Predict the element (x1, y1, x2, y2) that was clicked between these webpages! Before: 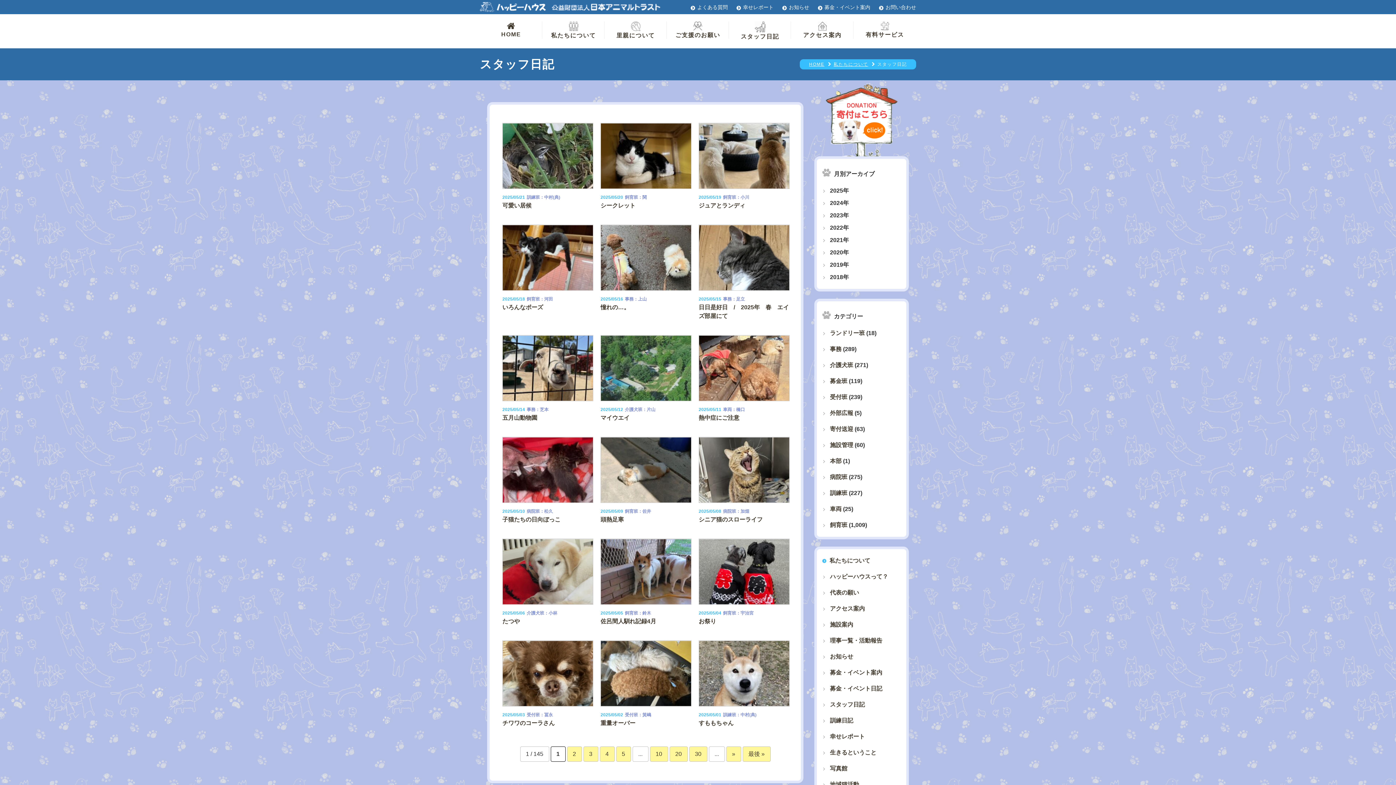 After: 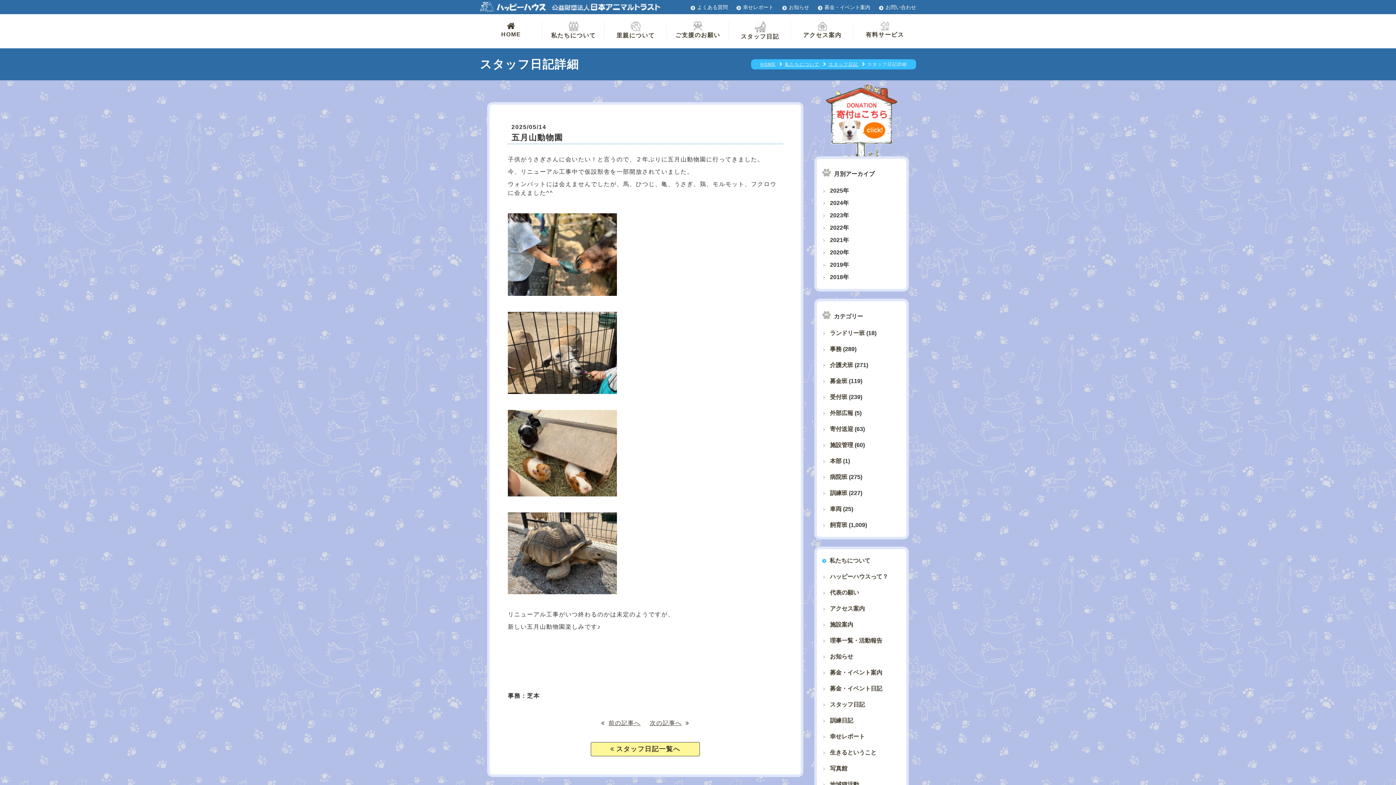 Action: label: 2025/05/14事務：芝本
五月山動物園 bbox: (502, 335, 593, 422)